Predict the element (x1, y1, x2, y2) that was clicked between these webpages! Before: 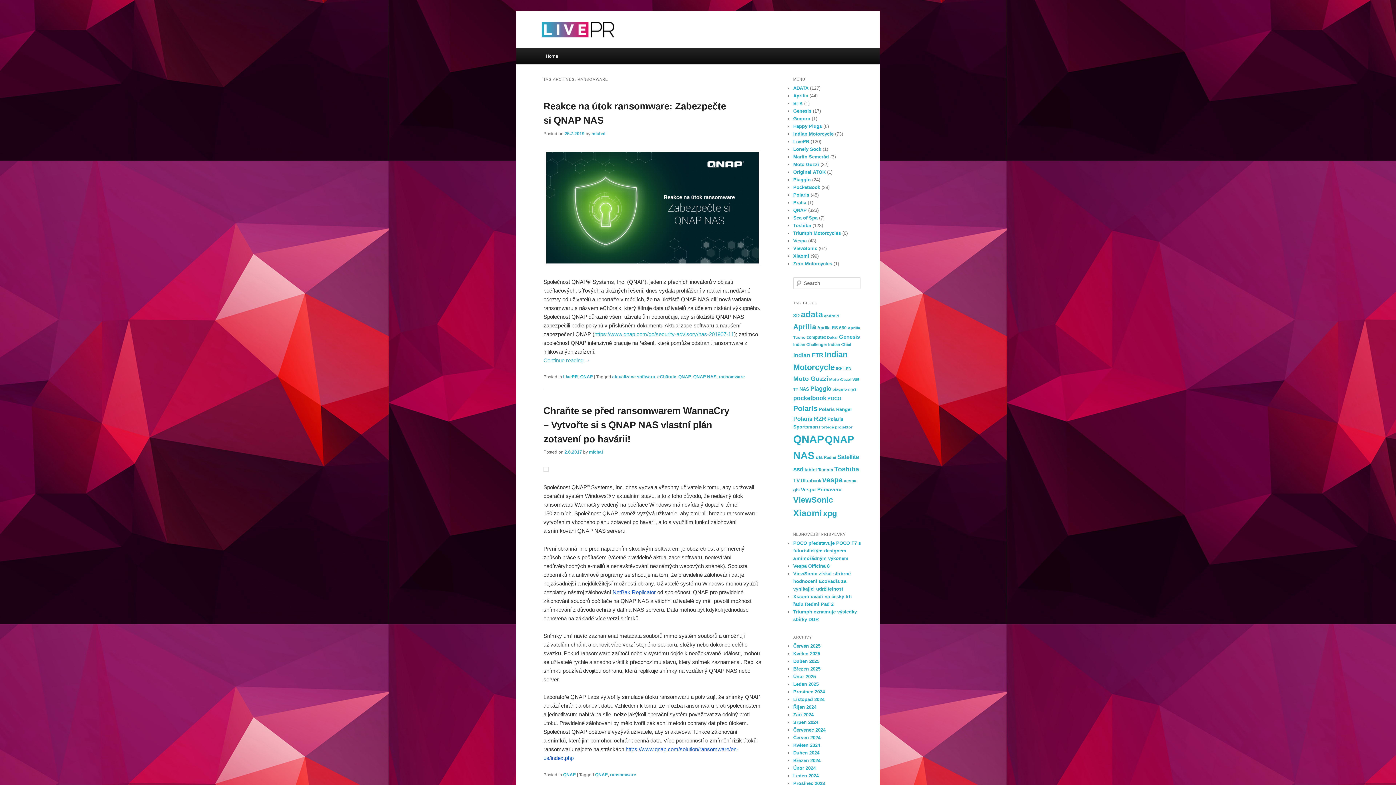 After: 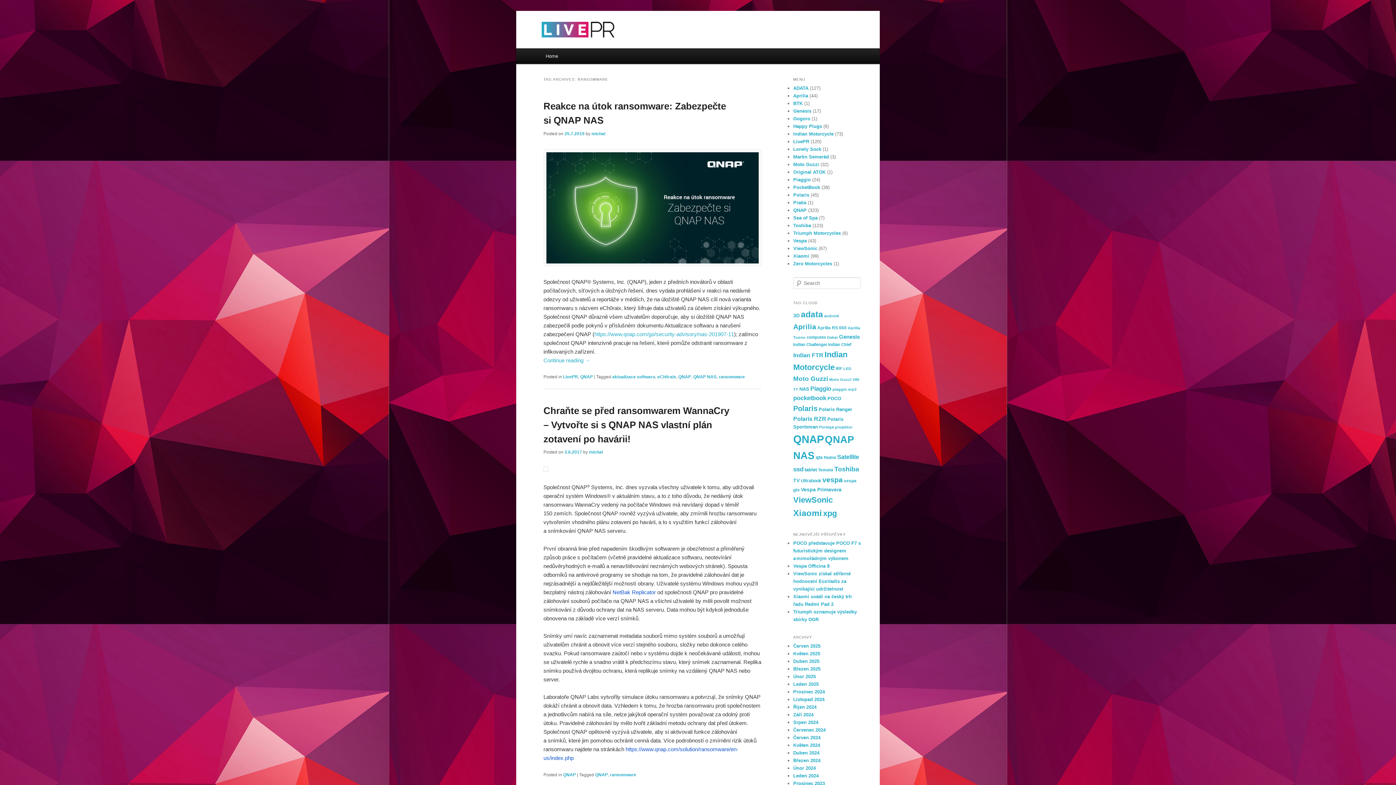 Action: bbox: (718, 374, 745, 379) label: ransomware